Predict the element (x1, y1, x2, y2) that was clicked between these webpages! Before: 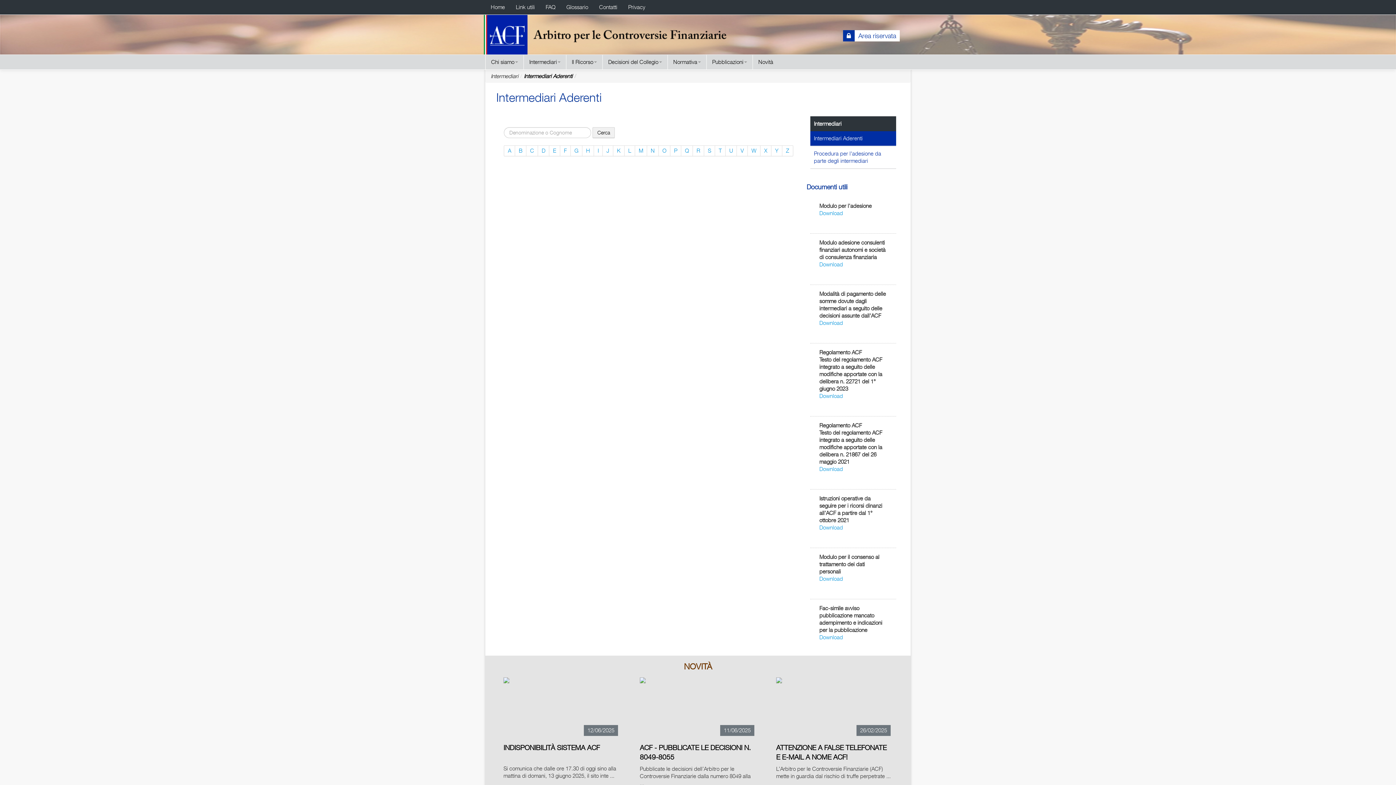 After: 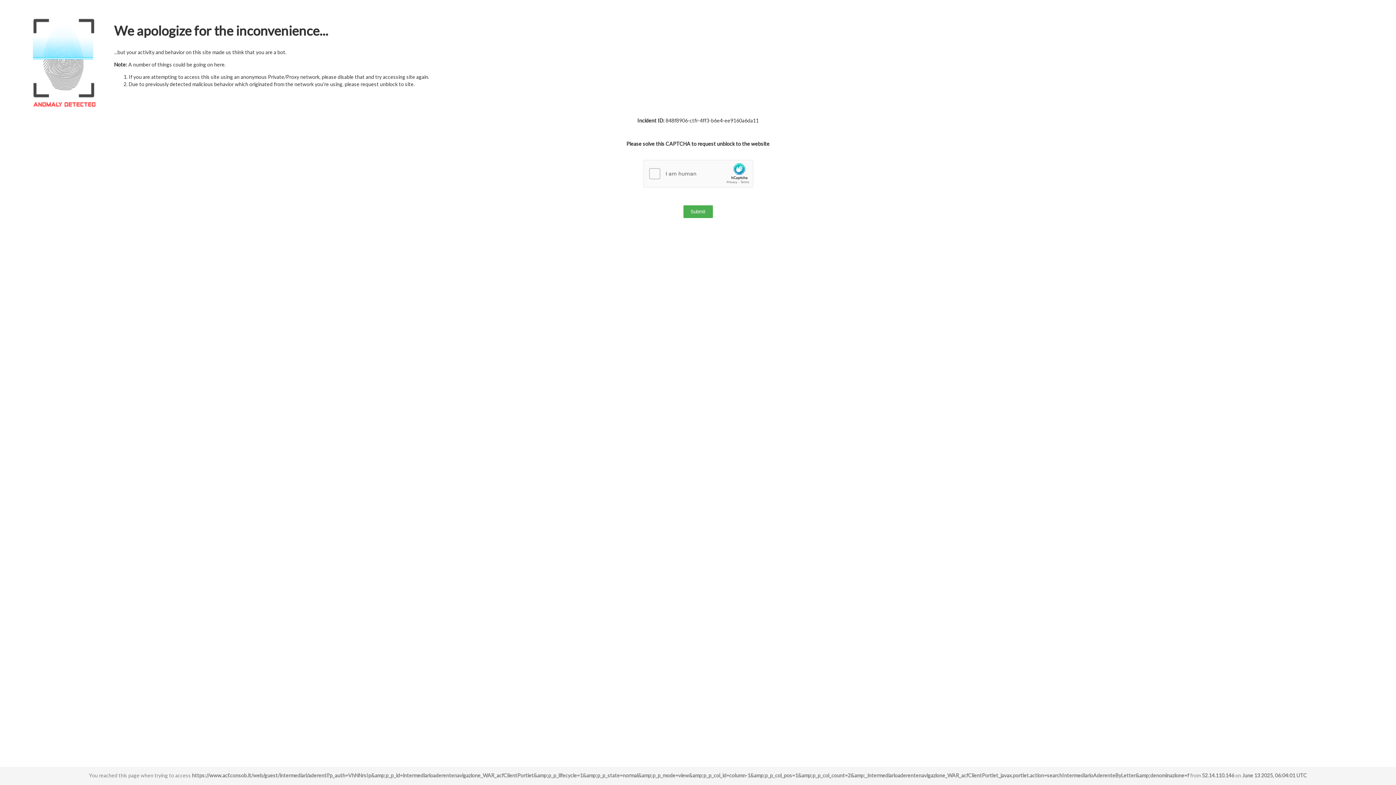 Action: bbox: (560, 145, 570, 156) label: F